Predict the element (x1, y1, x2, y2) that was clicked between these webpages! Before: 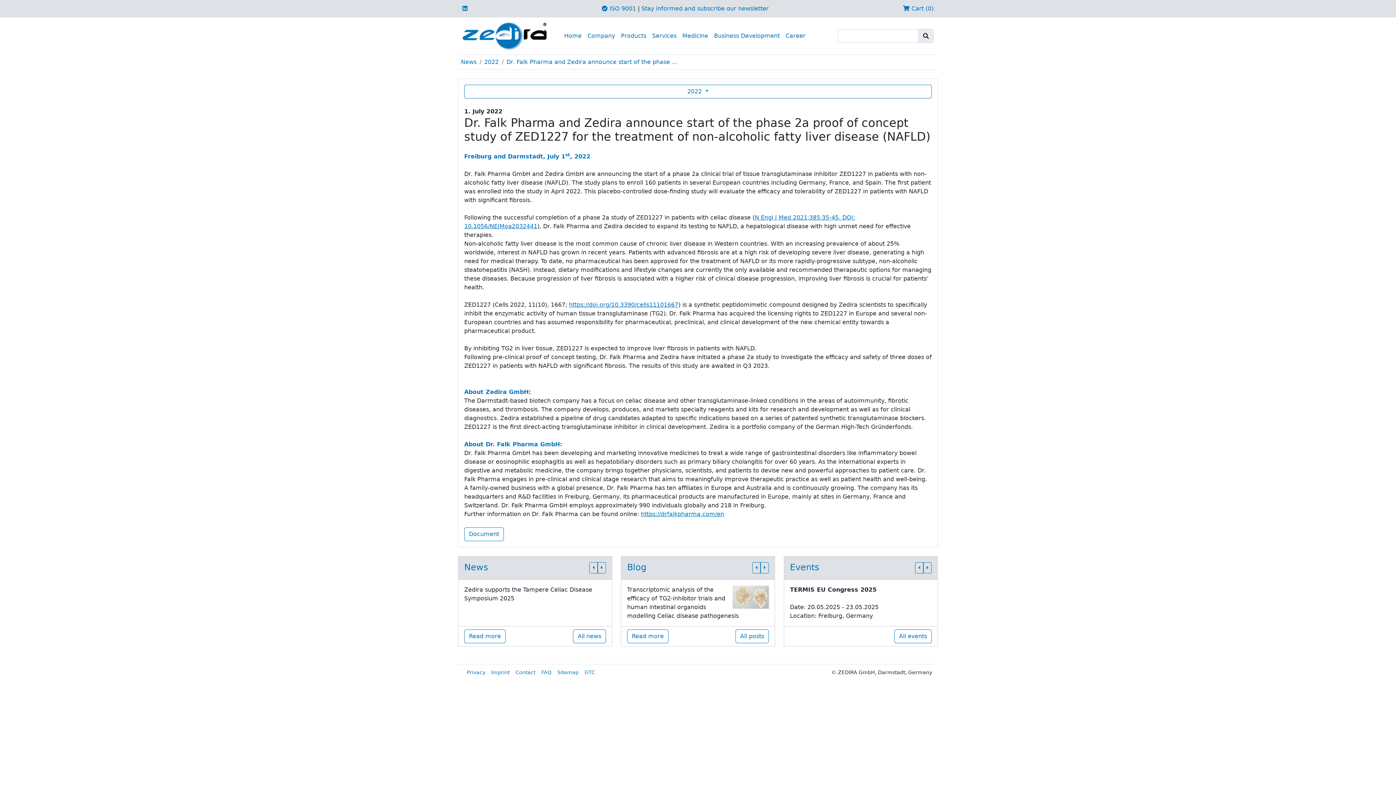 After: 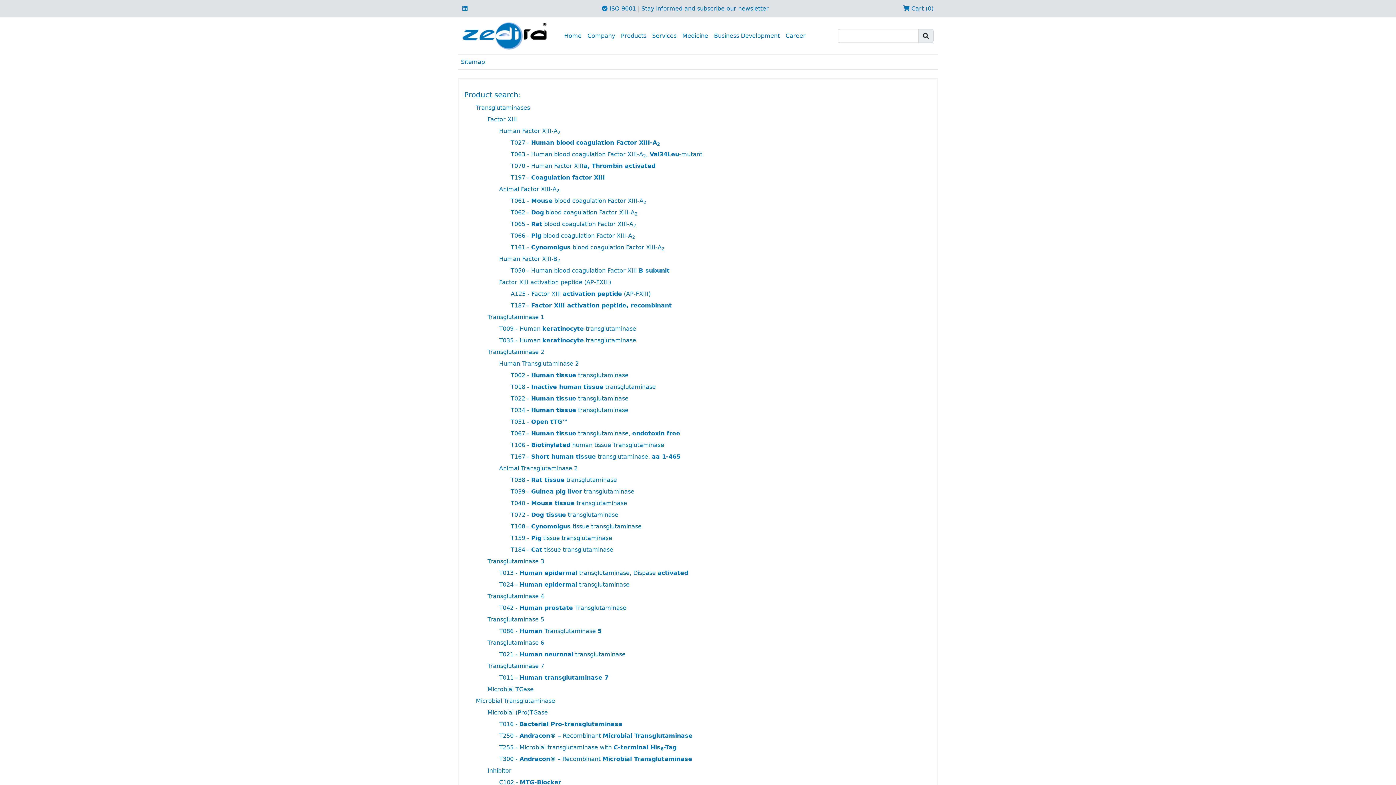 Action: bbox: (918, 29, 933, 42)